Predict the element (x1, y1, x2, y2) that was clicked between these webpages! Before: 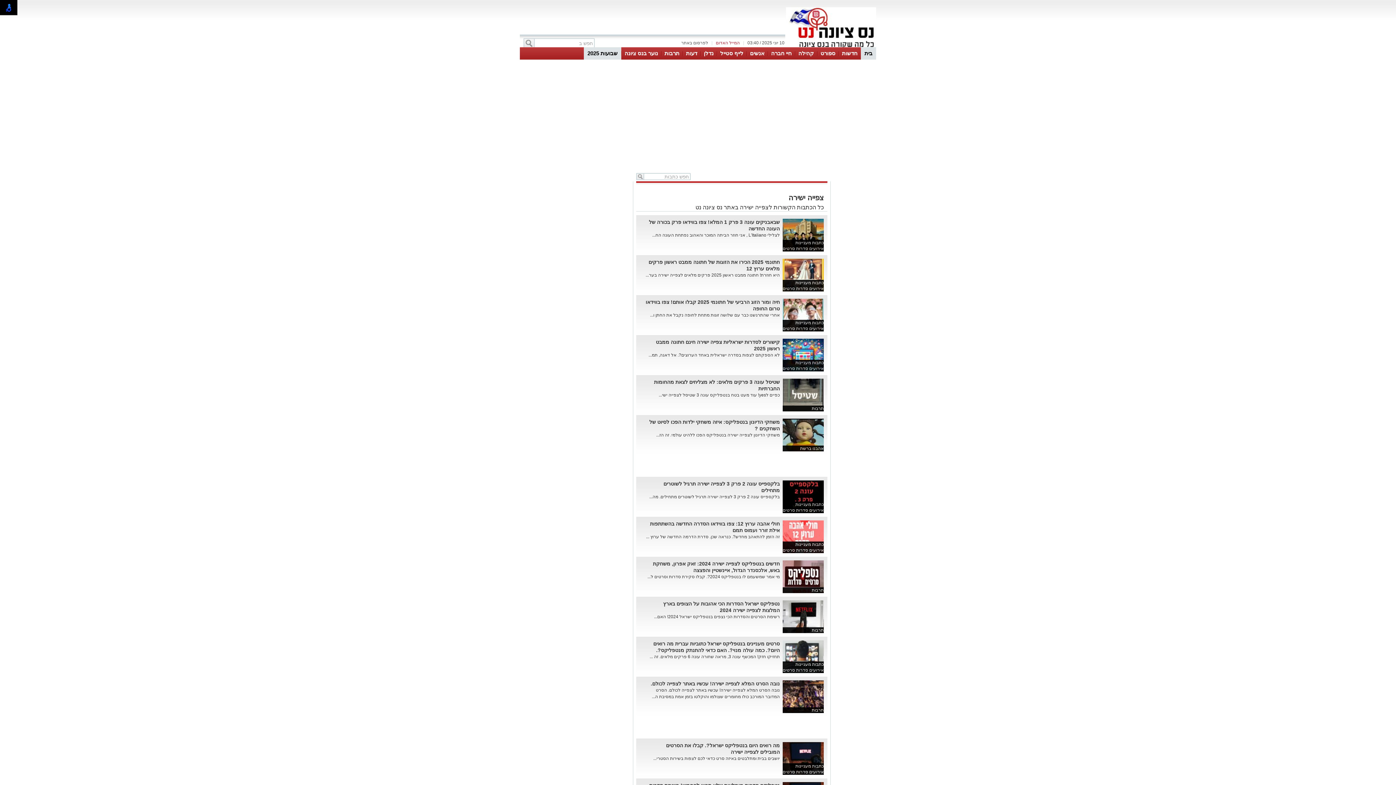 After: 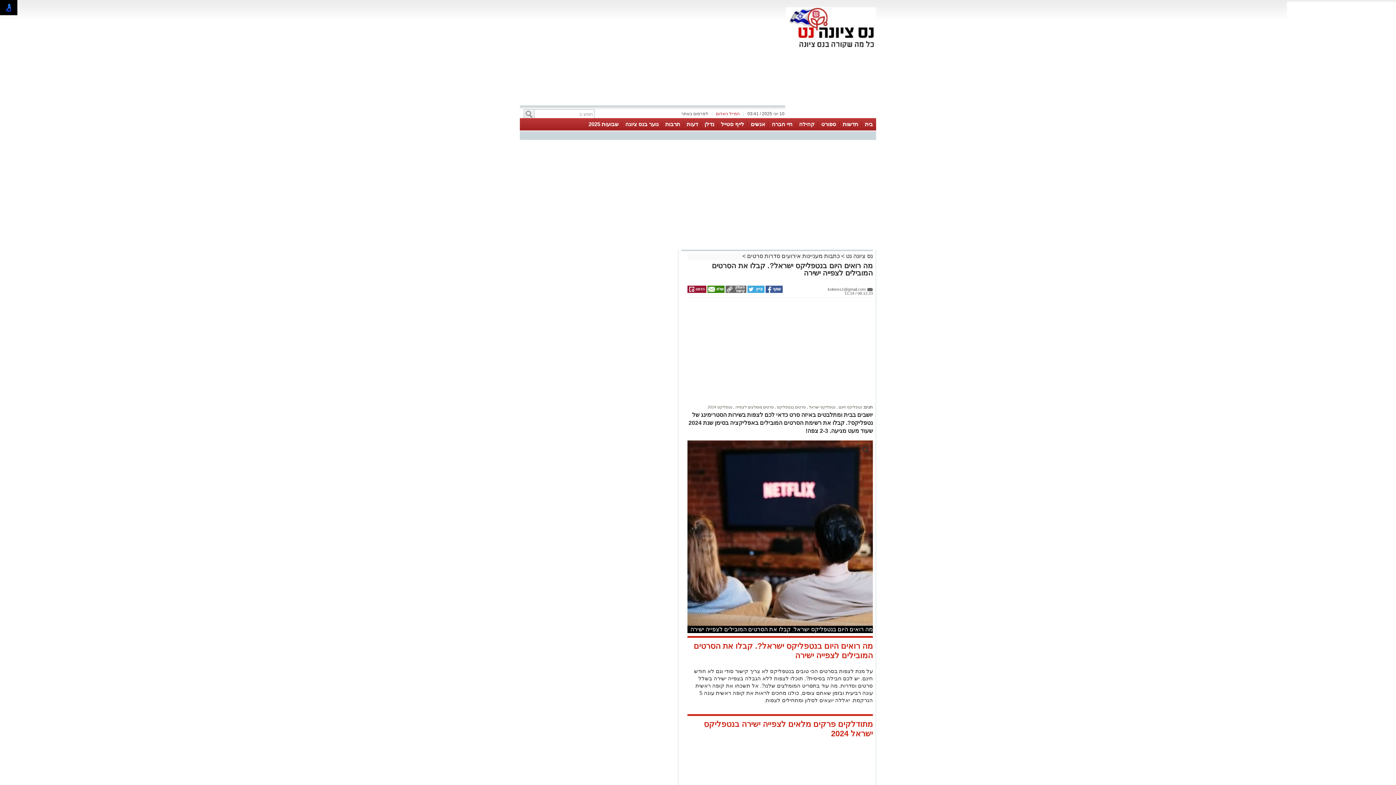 Action: label: יושבים בבית ומתלבטים באיזה סרט כדאי לכם לצפות בשירות הסטרי... bbox: (653, 756, 780, 761)